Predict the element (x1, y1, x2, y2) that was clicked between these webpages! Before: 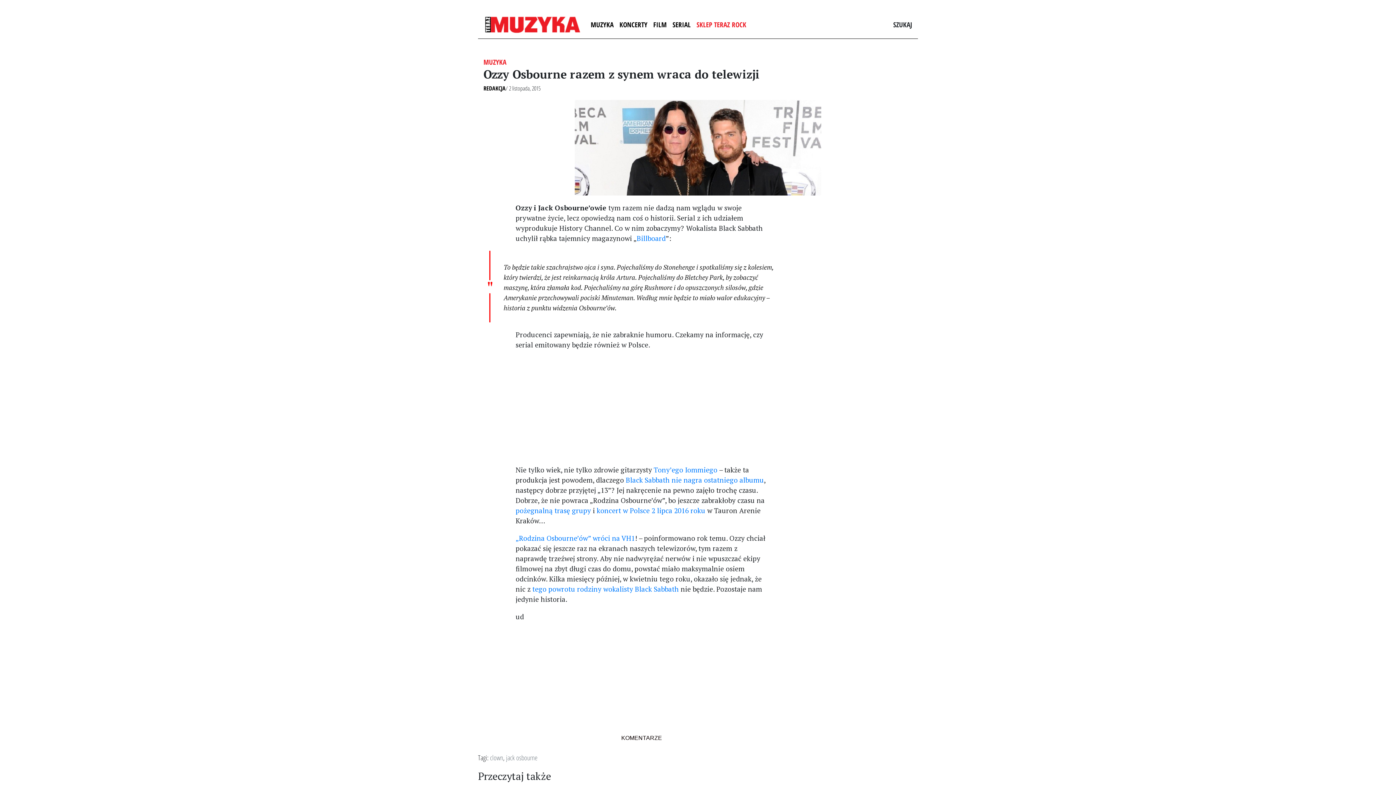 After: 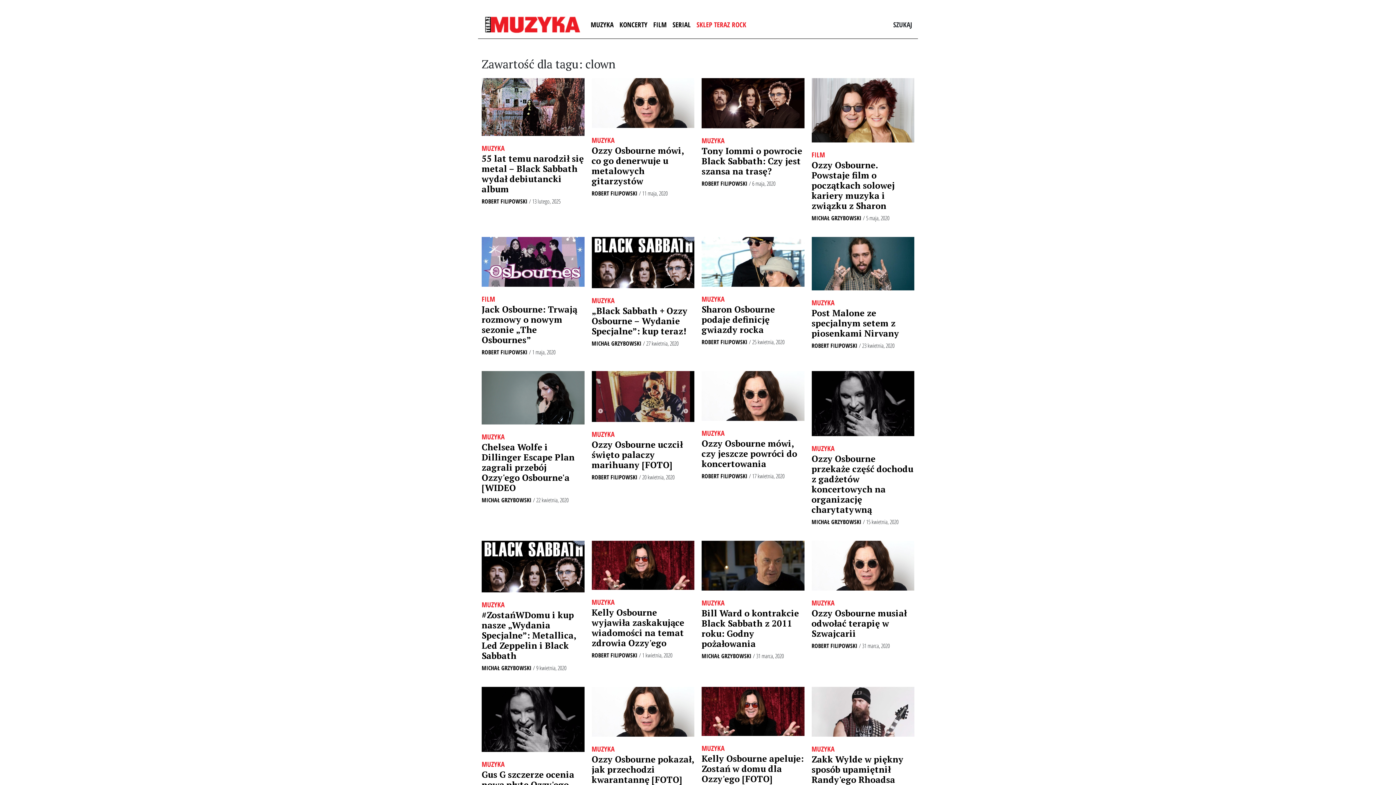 Action: bbox: (490, 753, 503, 763) label: clown